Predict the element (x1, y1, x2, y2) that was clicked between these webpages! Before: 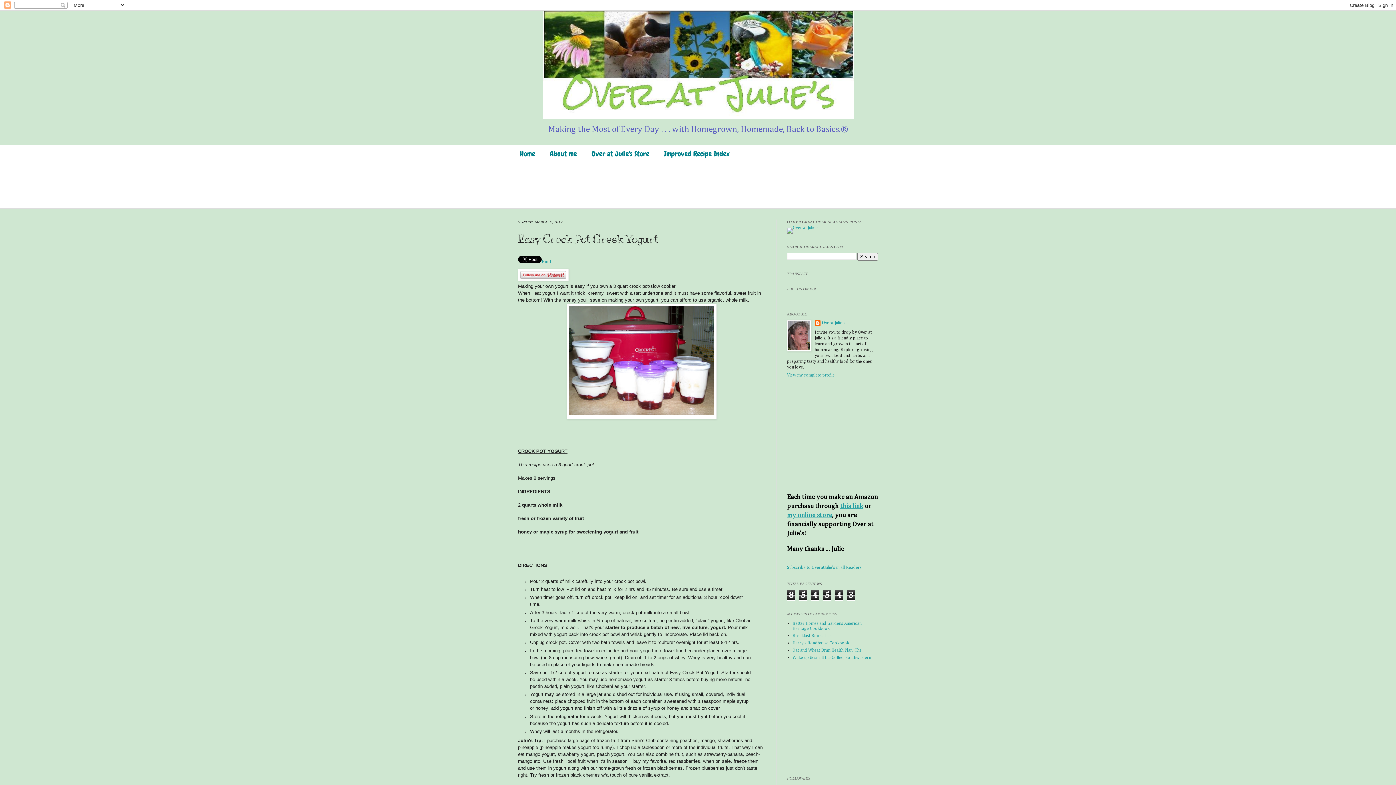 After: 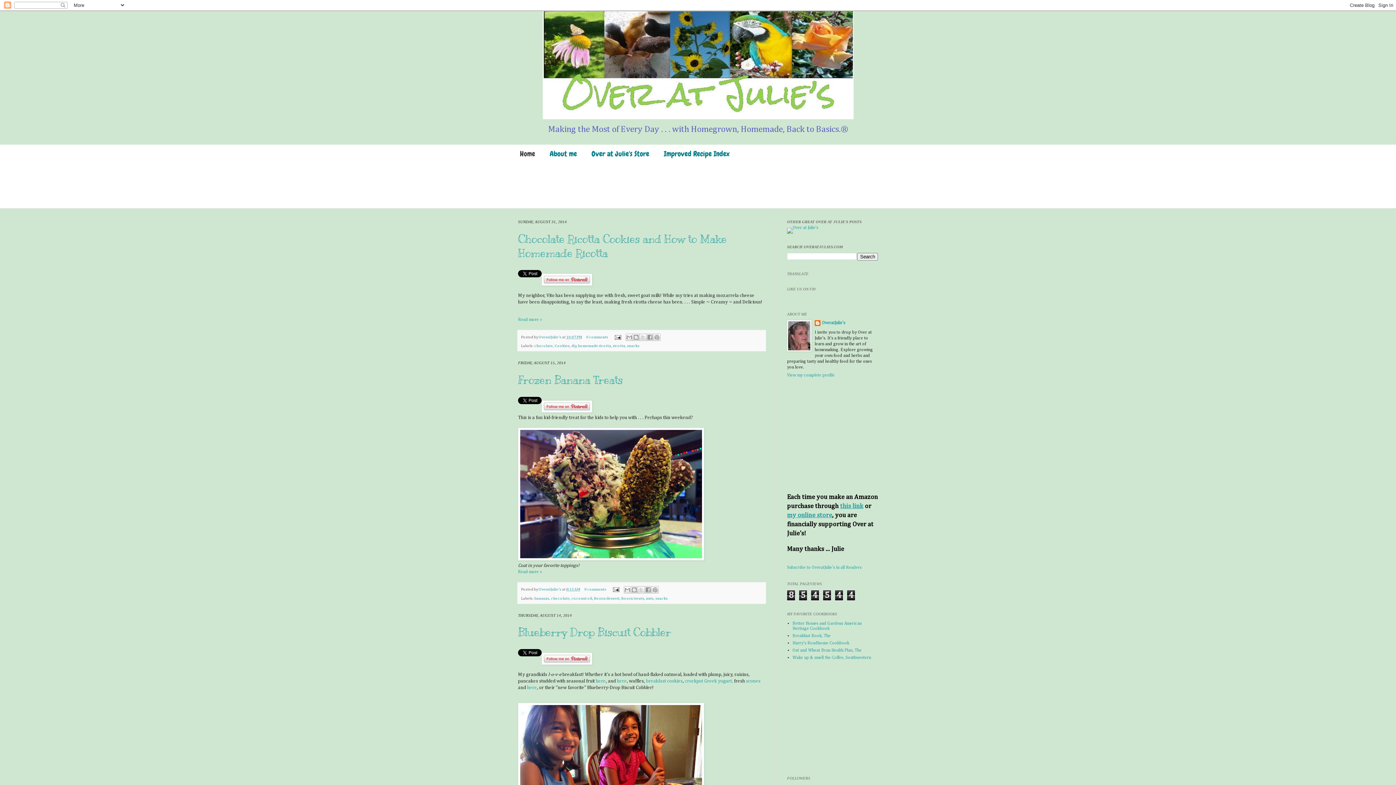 Action: bbox: (512, 144, 542, 162) label: Home